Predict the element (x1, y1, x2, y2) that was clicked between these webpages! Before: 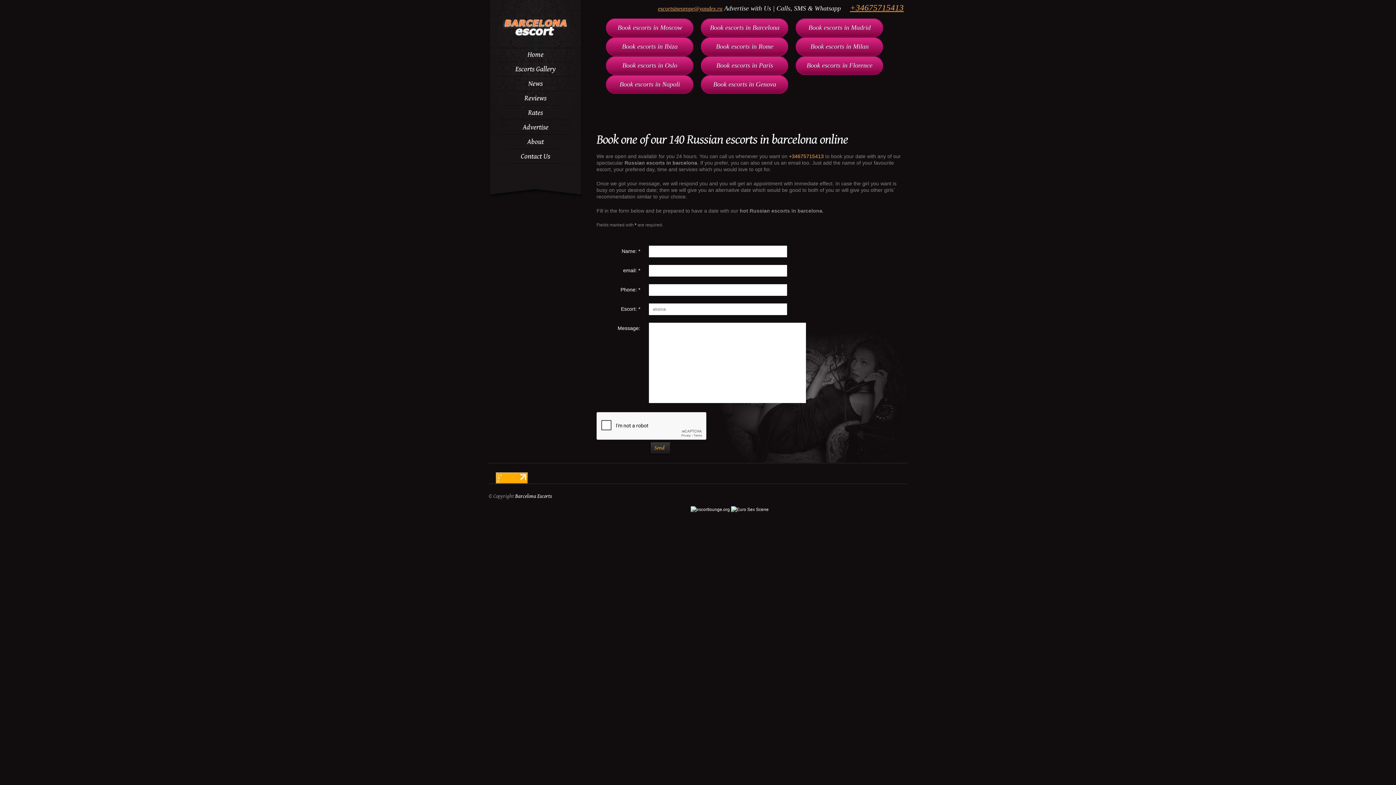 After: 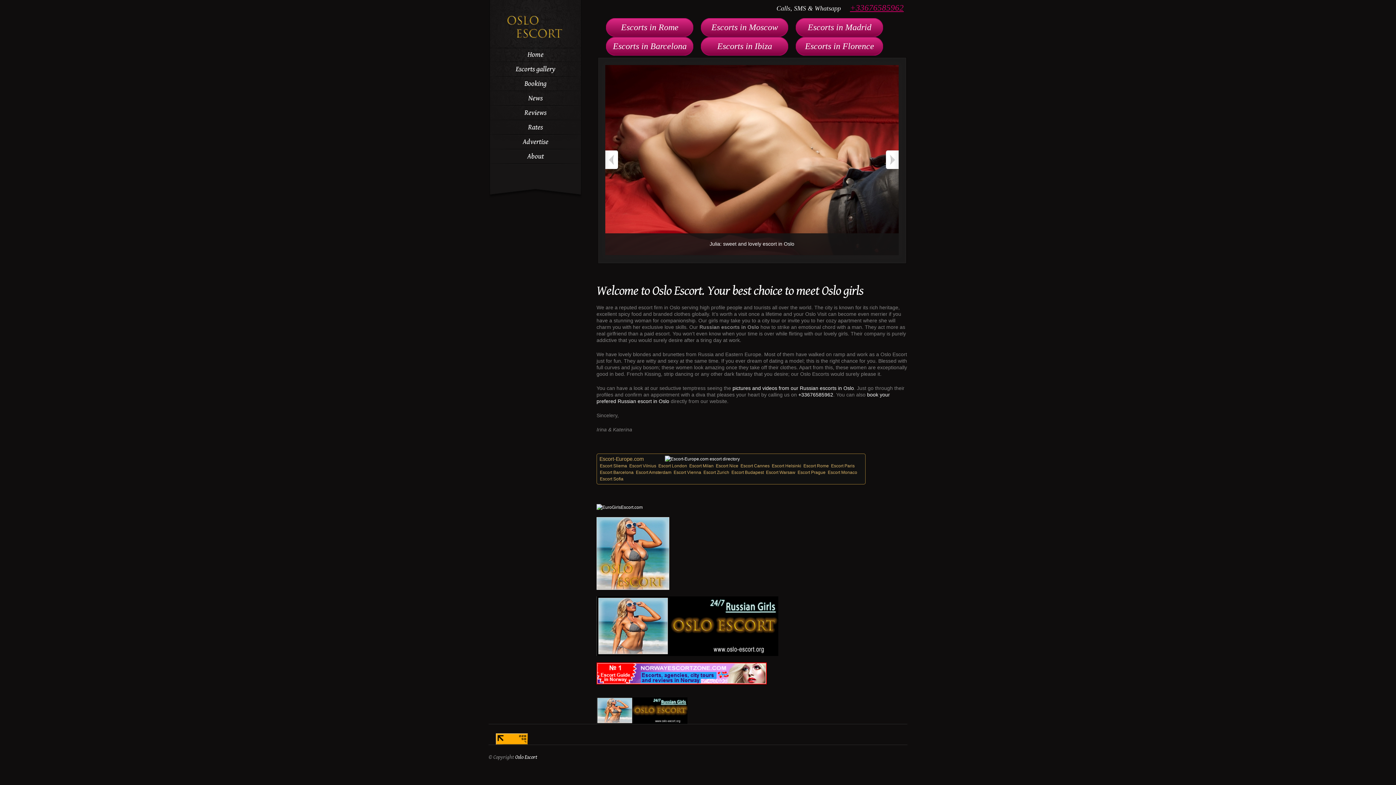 Action: label: Book escorts in Oslo bbox: (606, 56, 693, 75)